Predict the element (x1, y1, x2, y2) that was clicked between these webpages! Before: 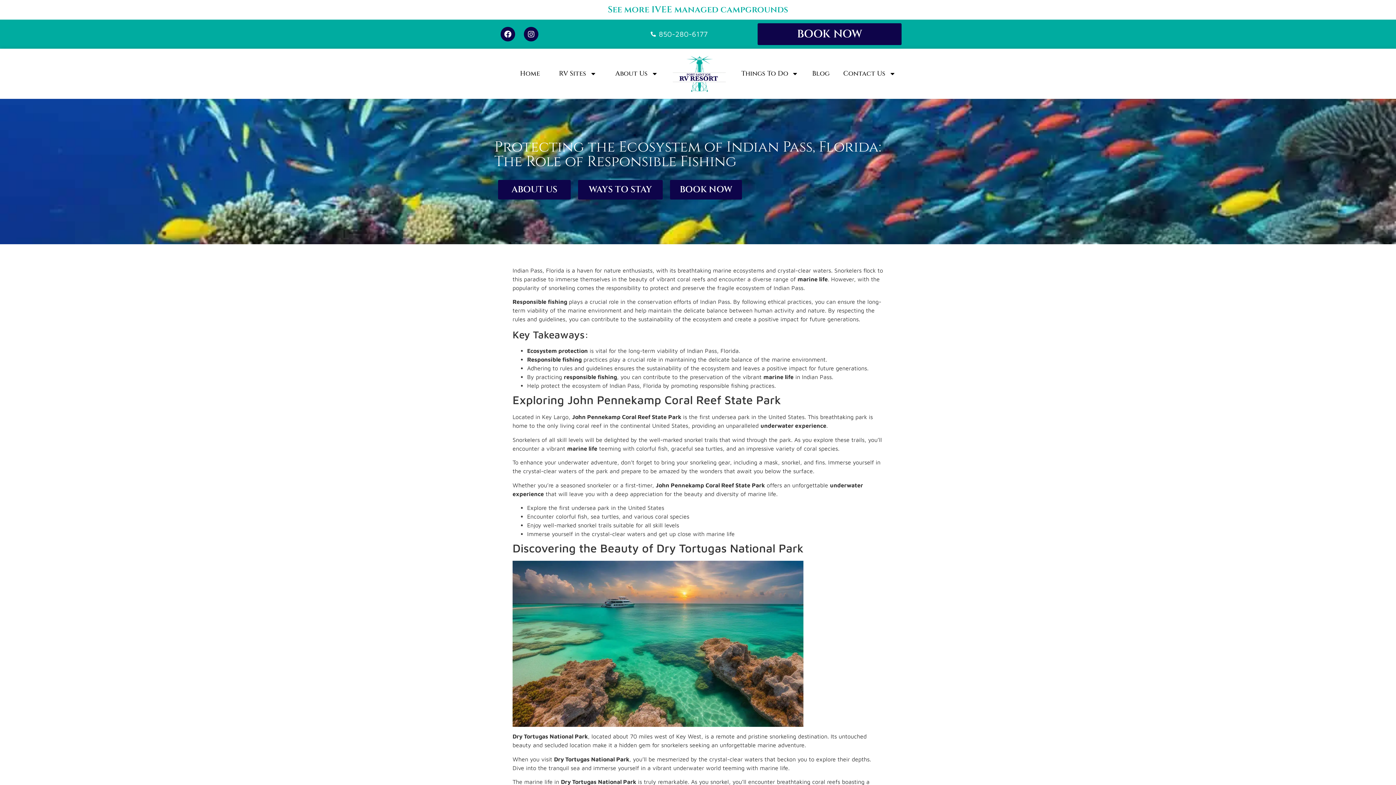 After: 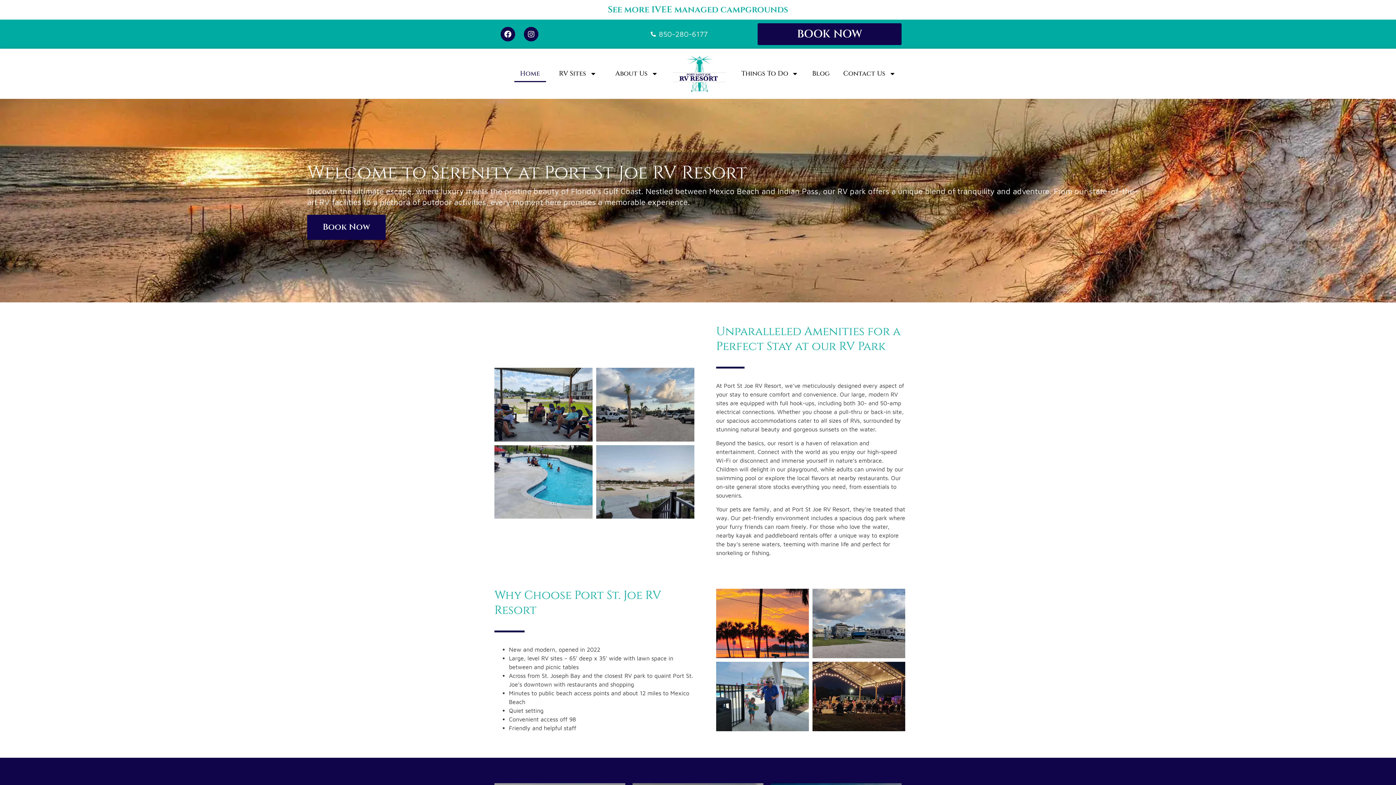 Action: label: Home bbox: (514, 65, 546, 82)